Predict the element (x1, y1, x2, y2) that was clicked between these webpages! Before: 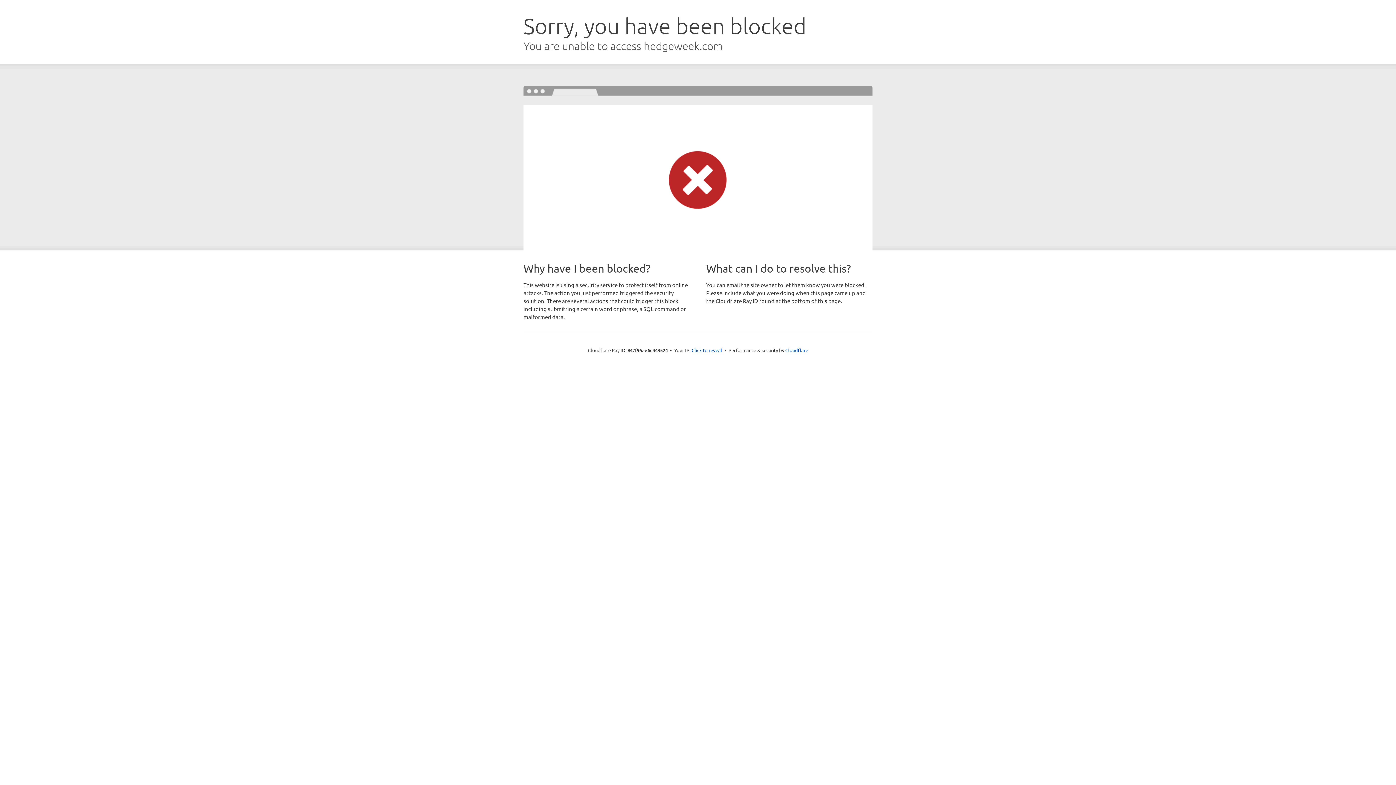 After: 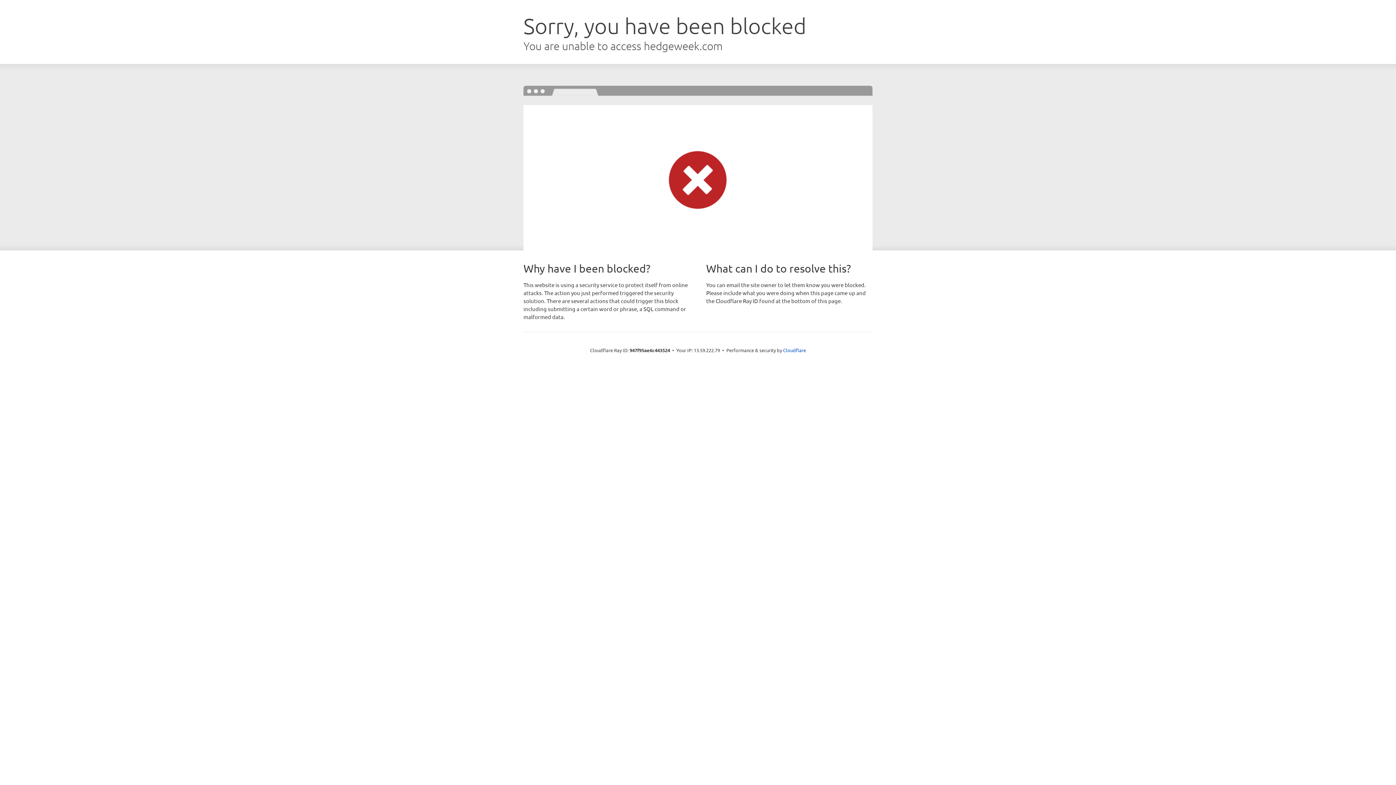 Action: label: Click to reveal bbox: (691, 346, 722, 353)